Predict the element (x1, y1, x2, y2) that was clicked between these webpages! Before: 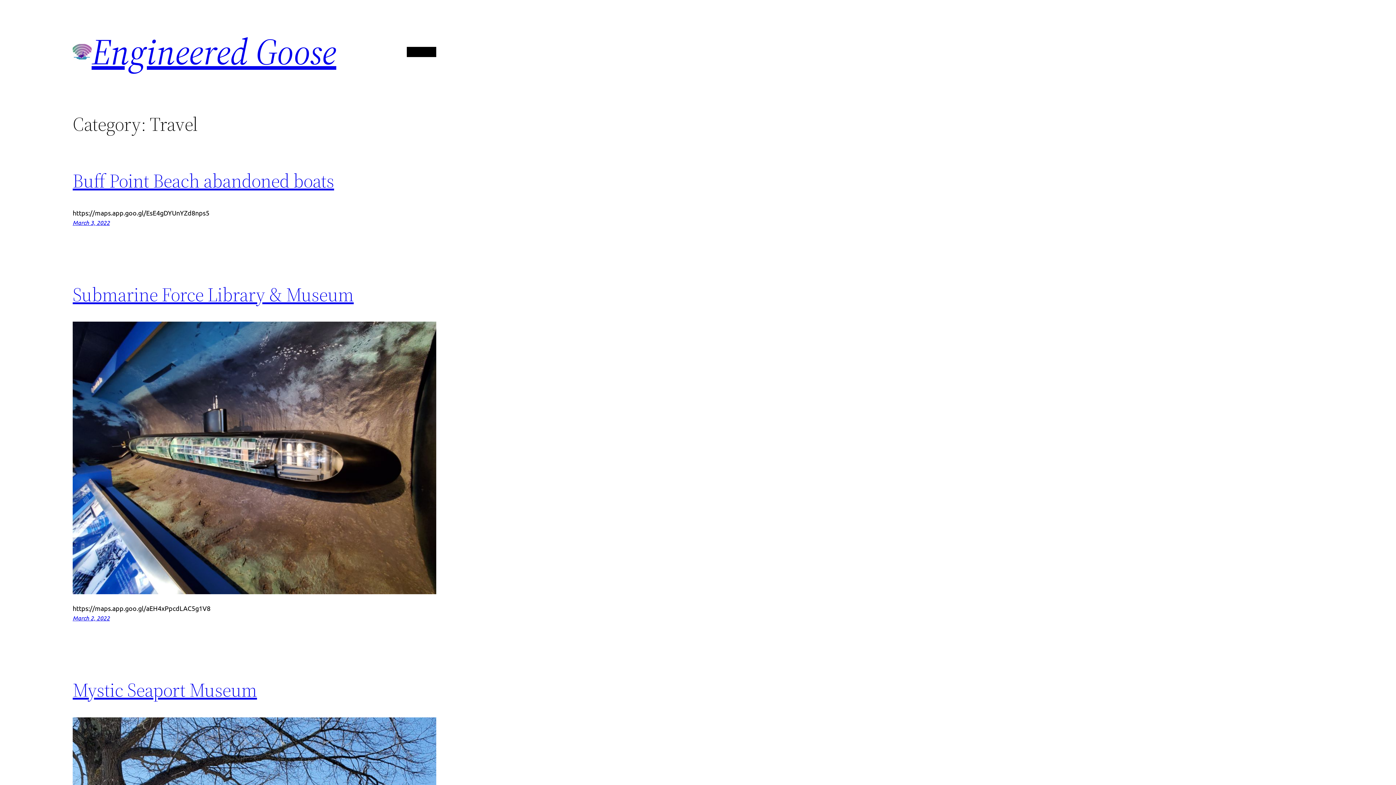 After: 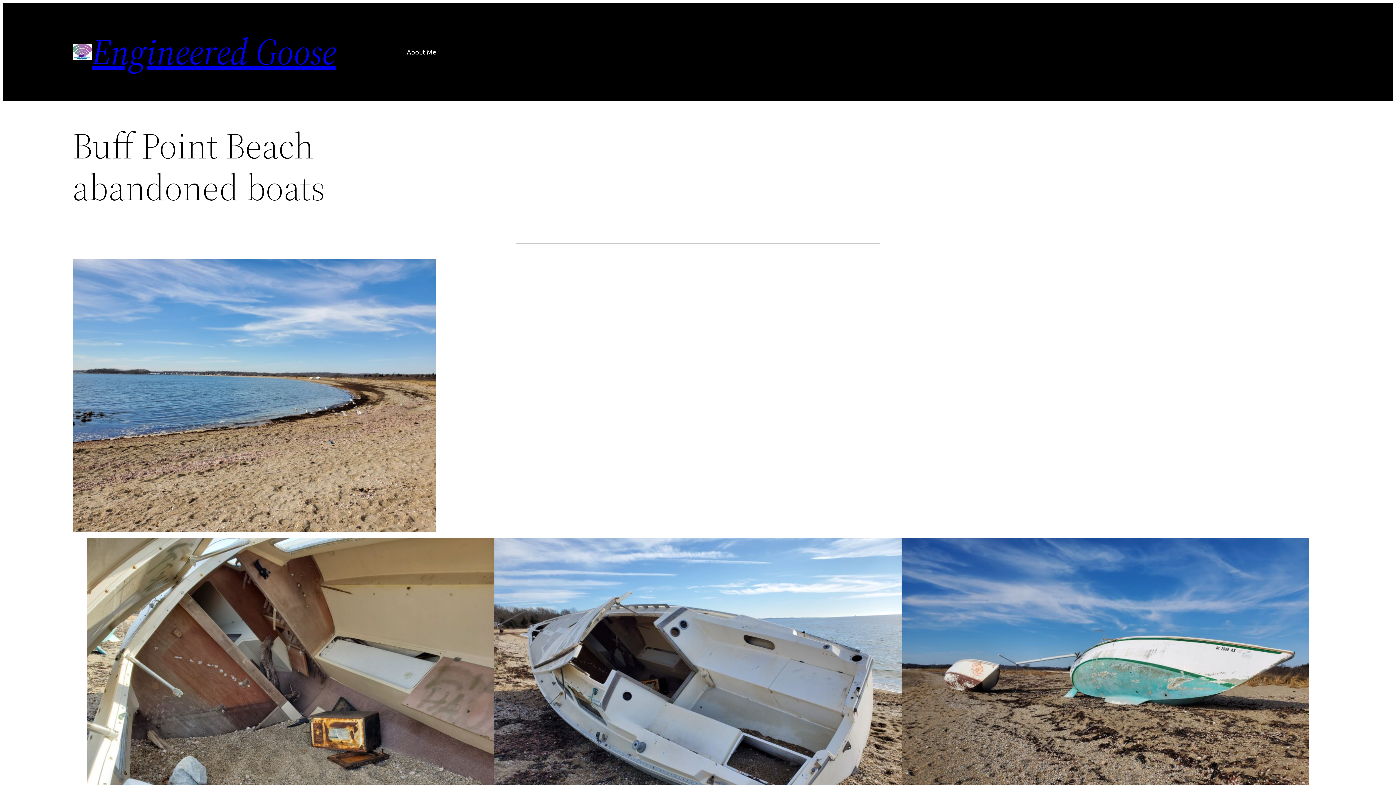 Action: bbox: (72, 167, 334, 193) label: Buff Point Beach abandoned boats